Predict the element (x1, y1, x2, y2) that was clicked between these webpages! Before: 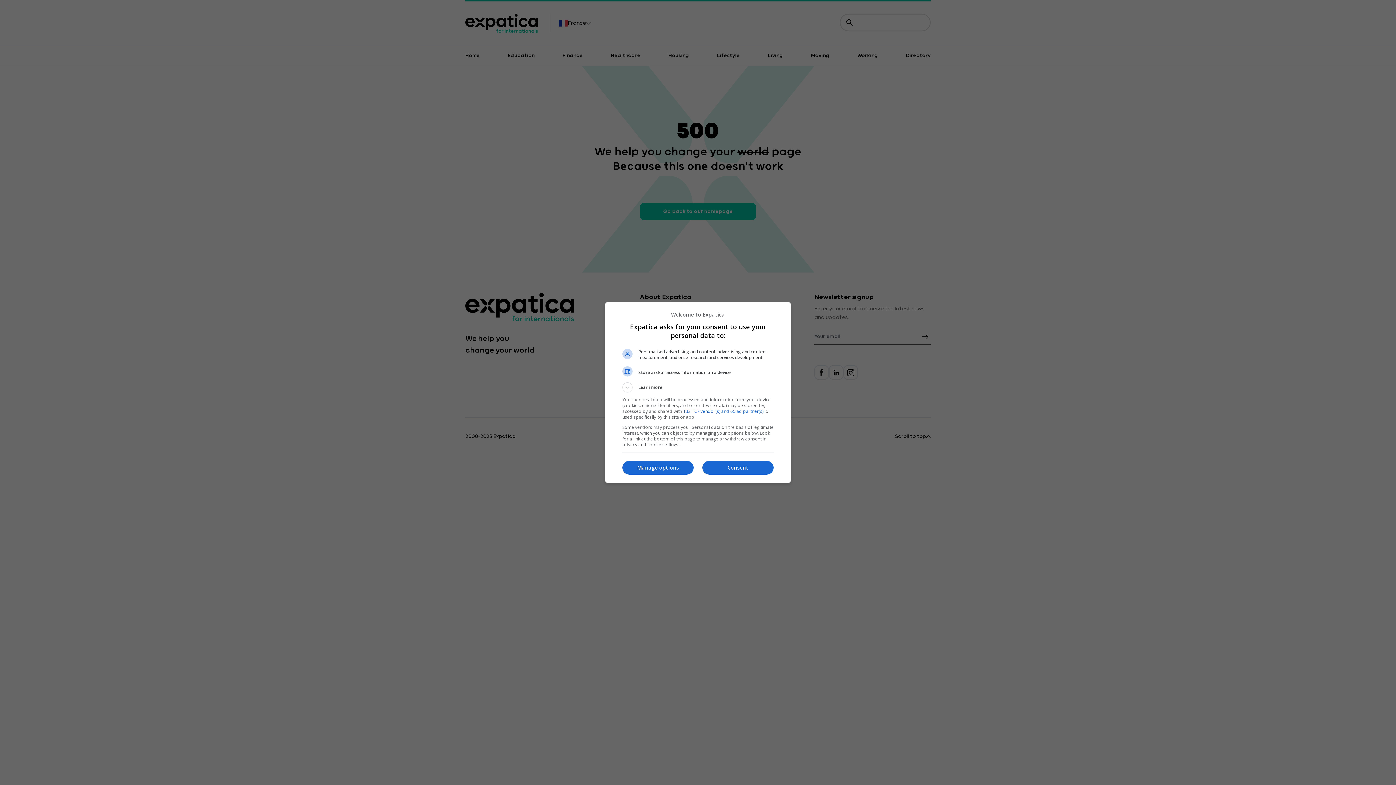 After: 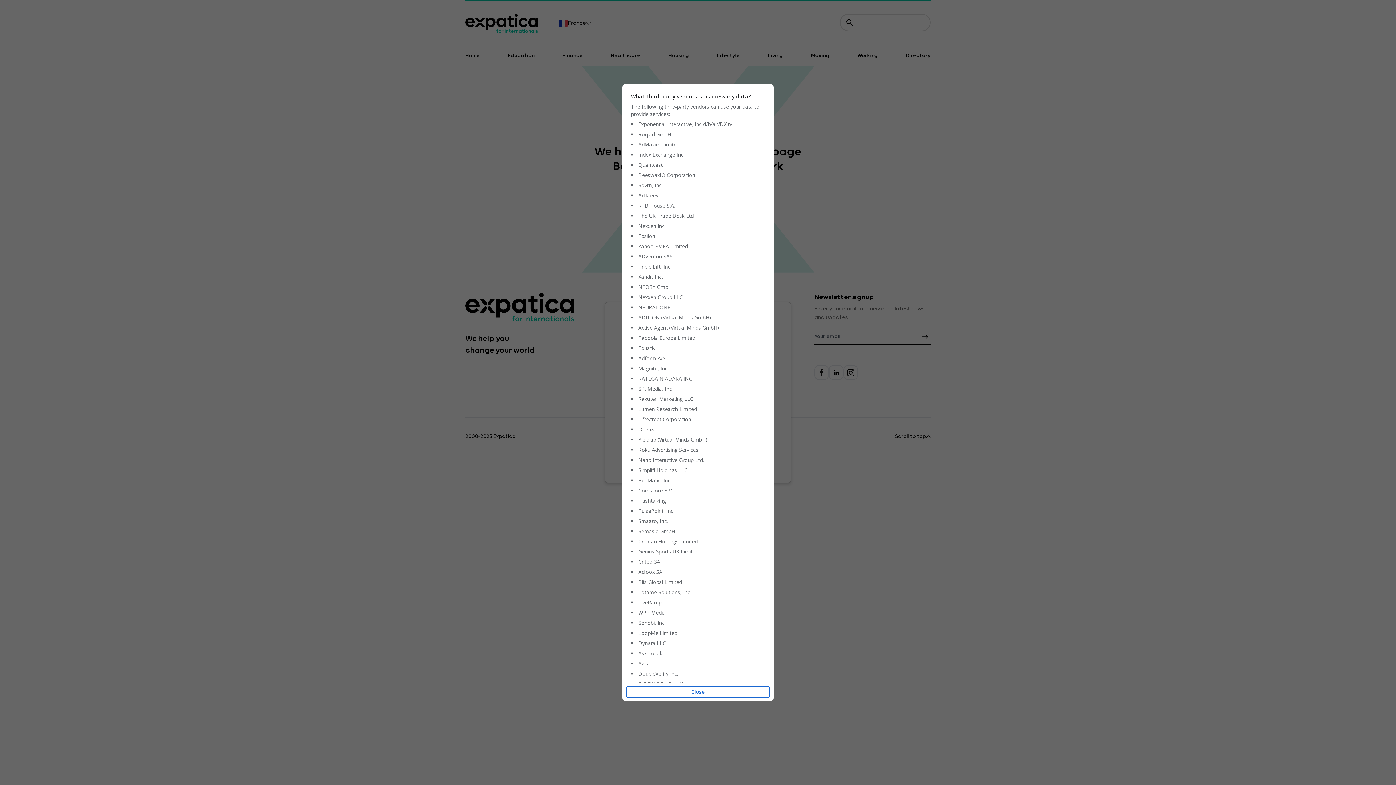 Action: label: 132 TCF vendor(s) and 65 ad partner(s) bbox: (683, 408, 763, 414)